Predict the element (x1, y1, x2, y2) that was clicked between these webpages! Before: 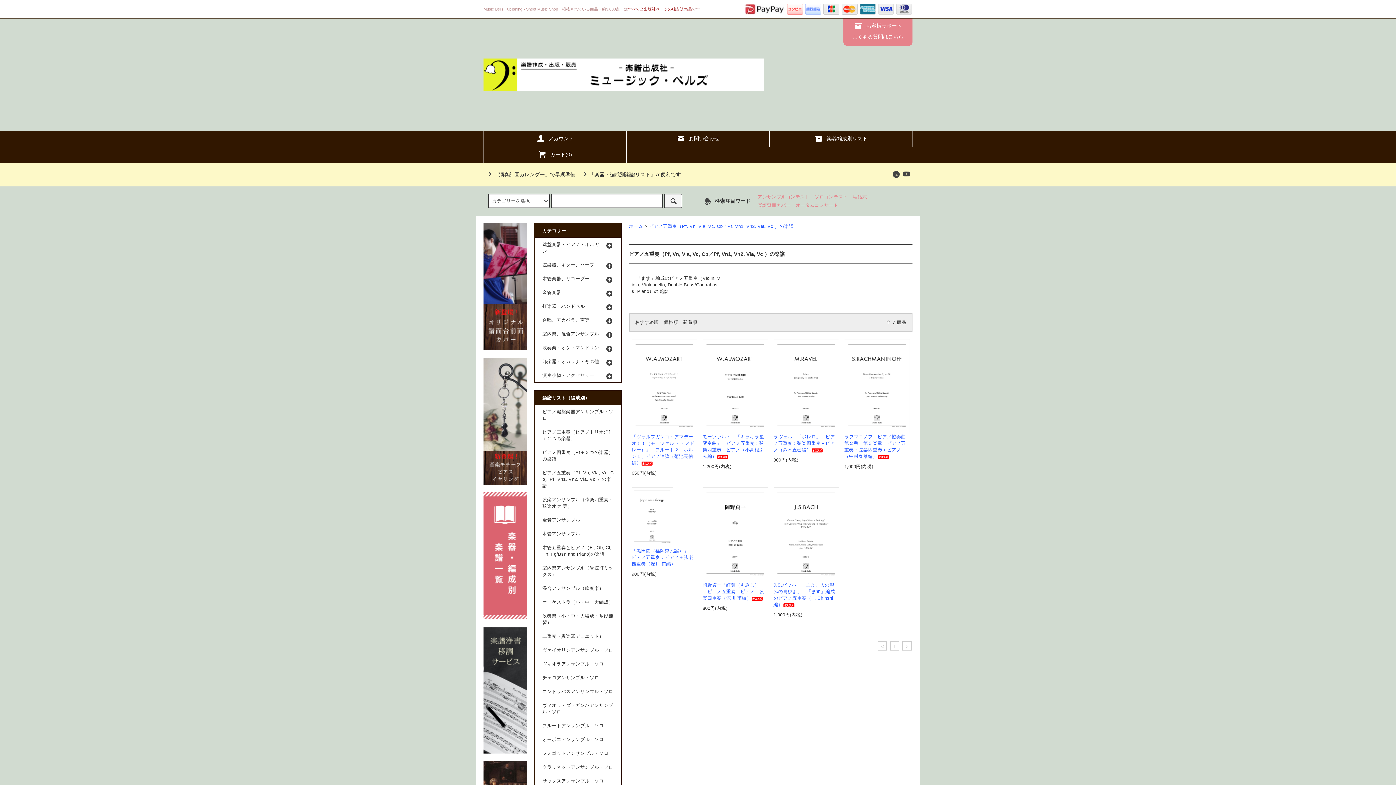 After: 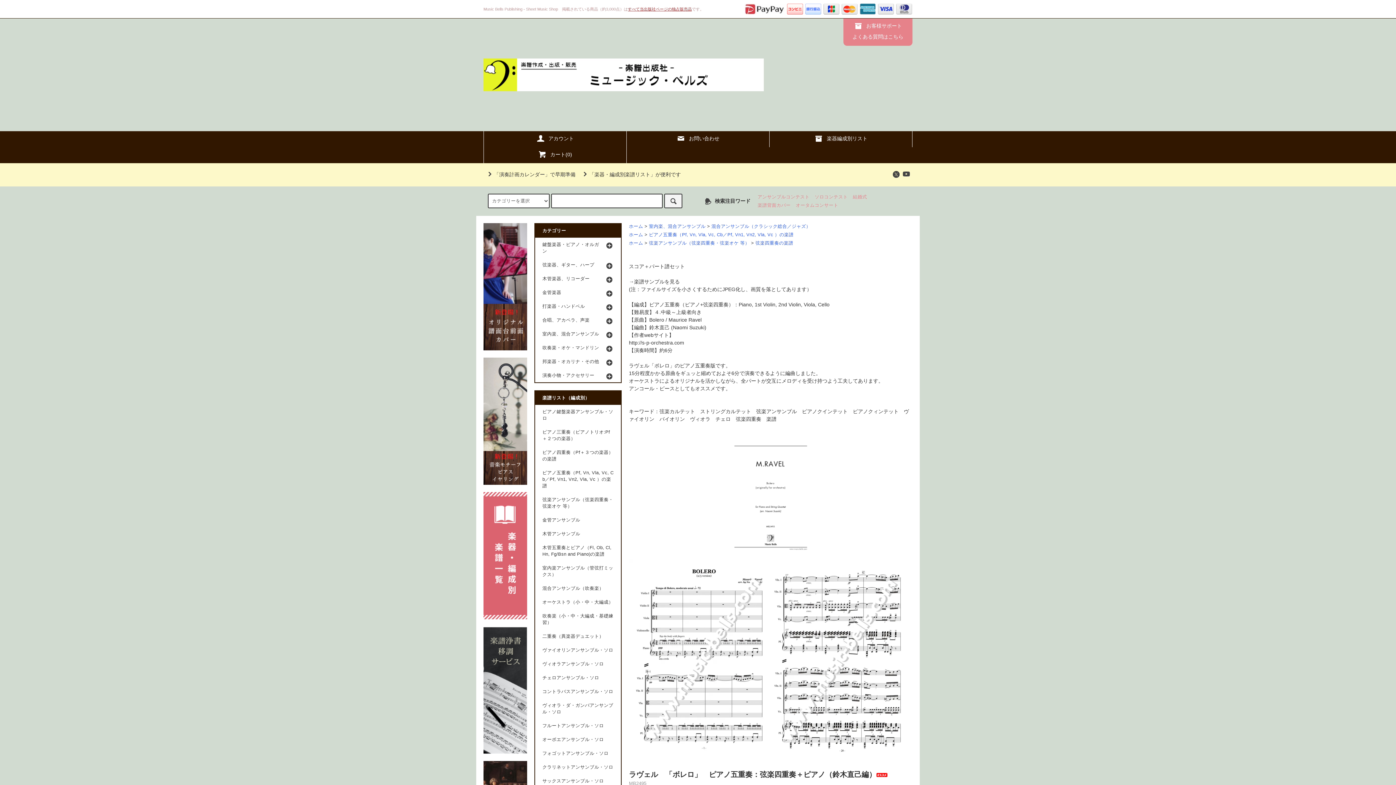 Action: bbox: (773, 383, 839, 389)